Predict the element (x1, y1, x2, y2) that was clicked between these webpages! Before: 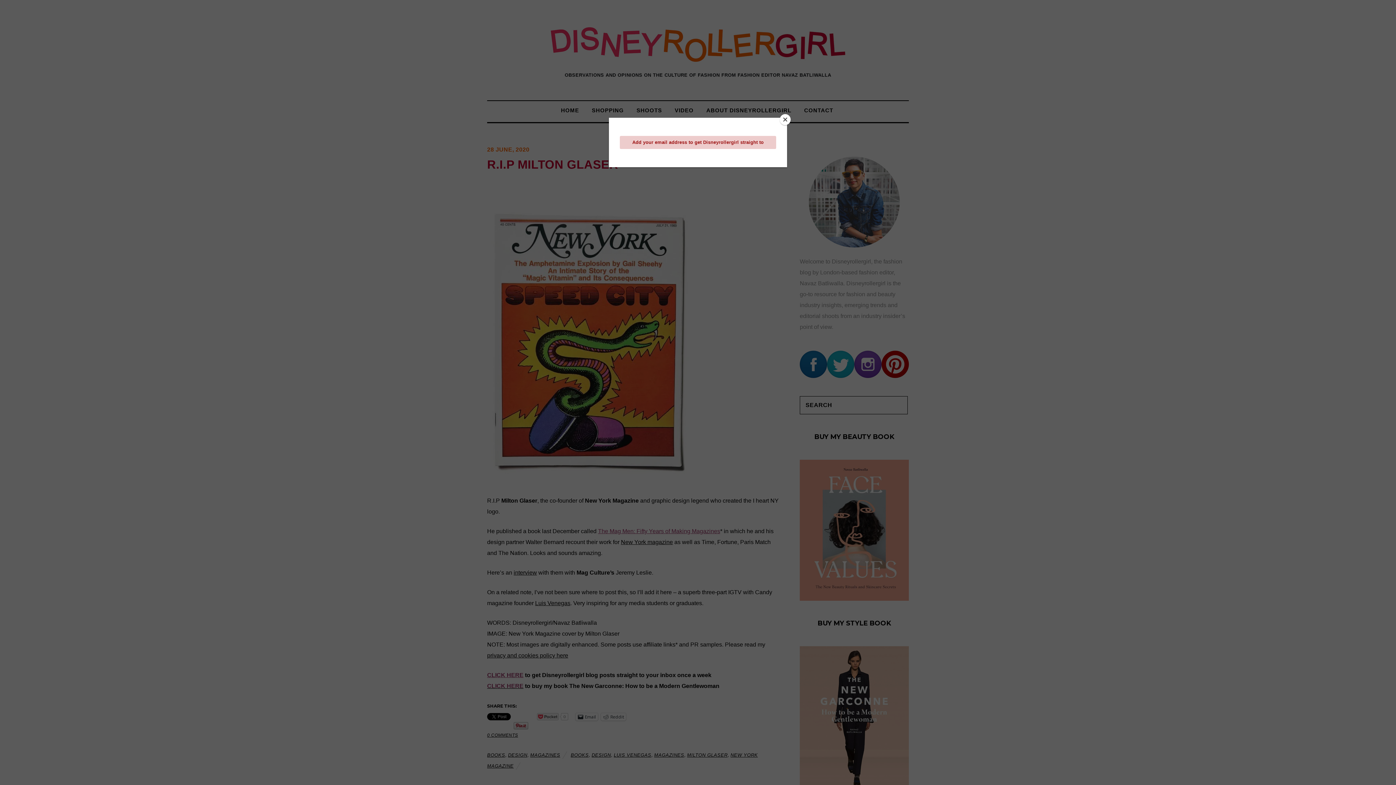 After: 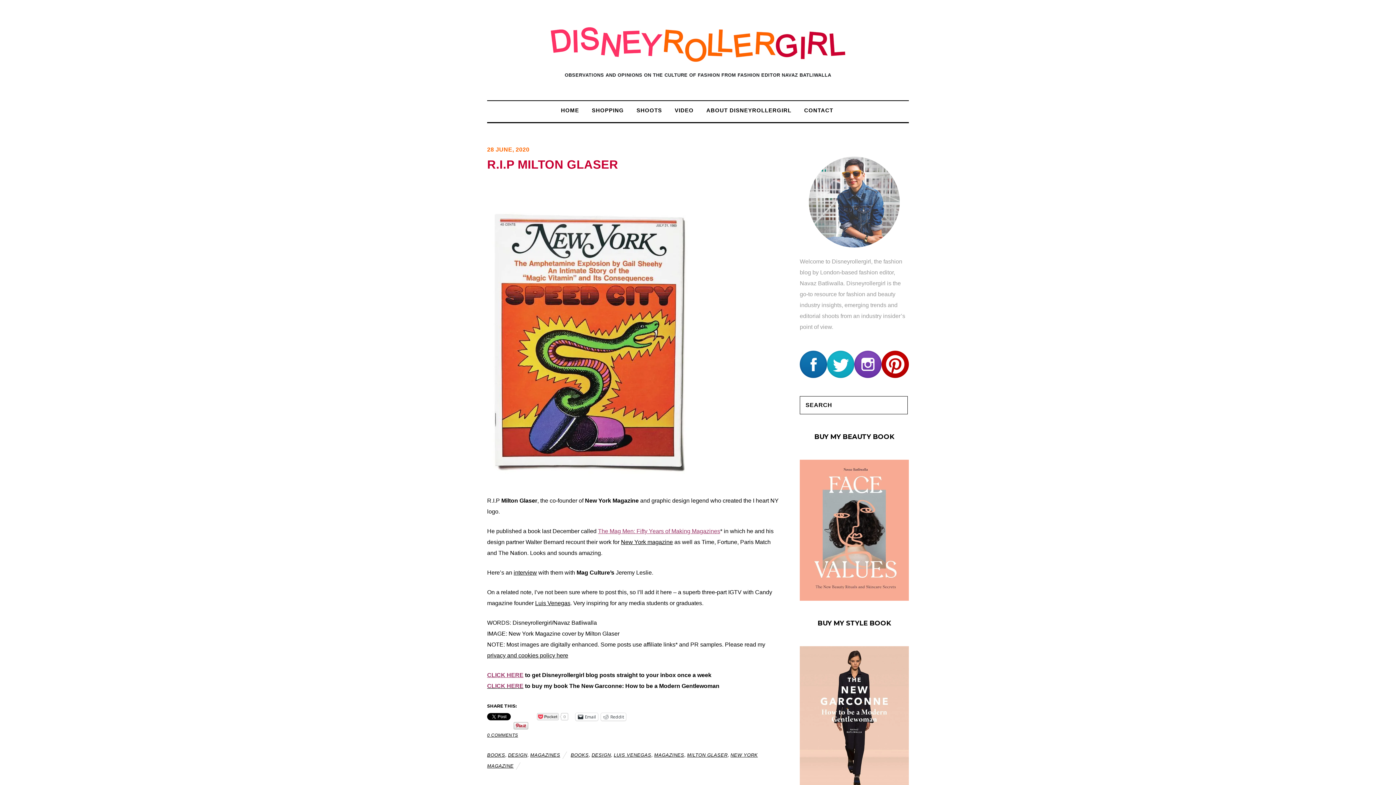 Action: bbox: (780, 114, 790, 125) label: Close